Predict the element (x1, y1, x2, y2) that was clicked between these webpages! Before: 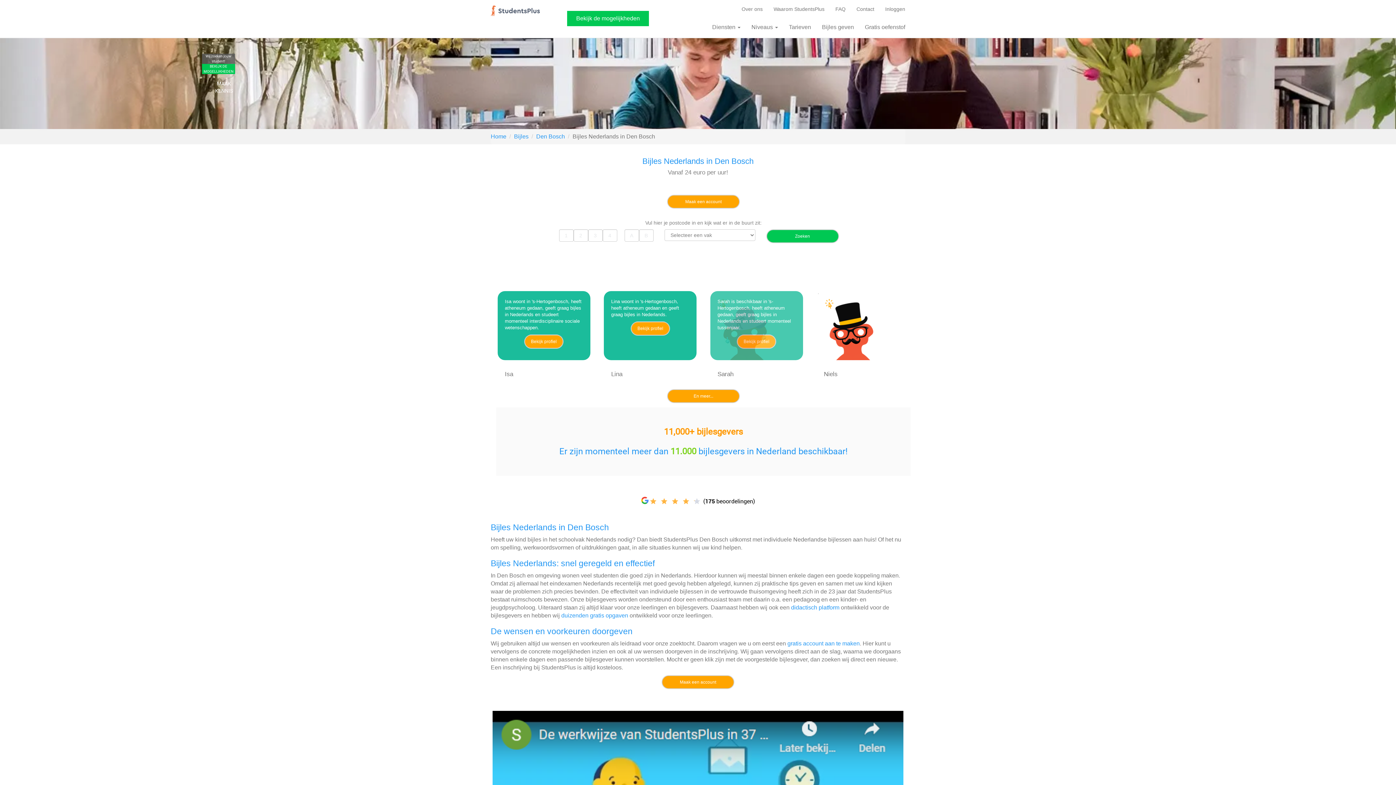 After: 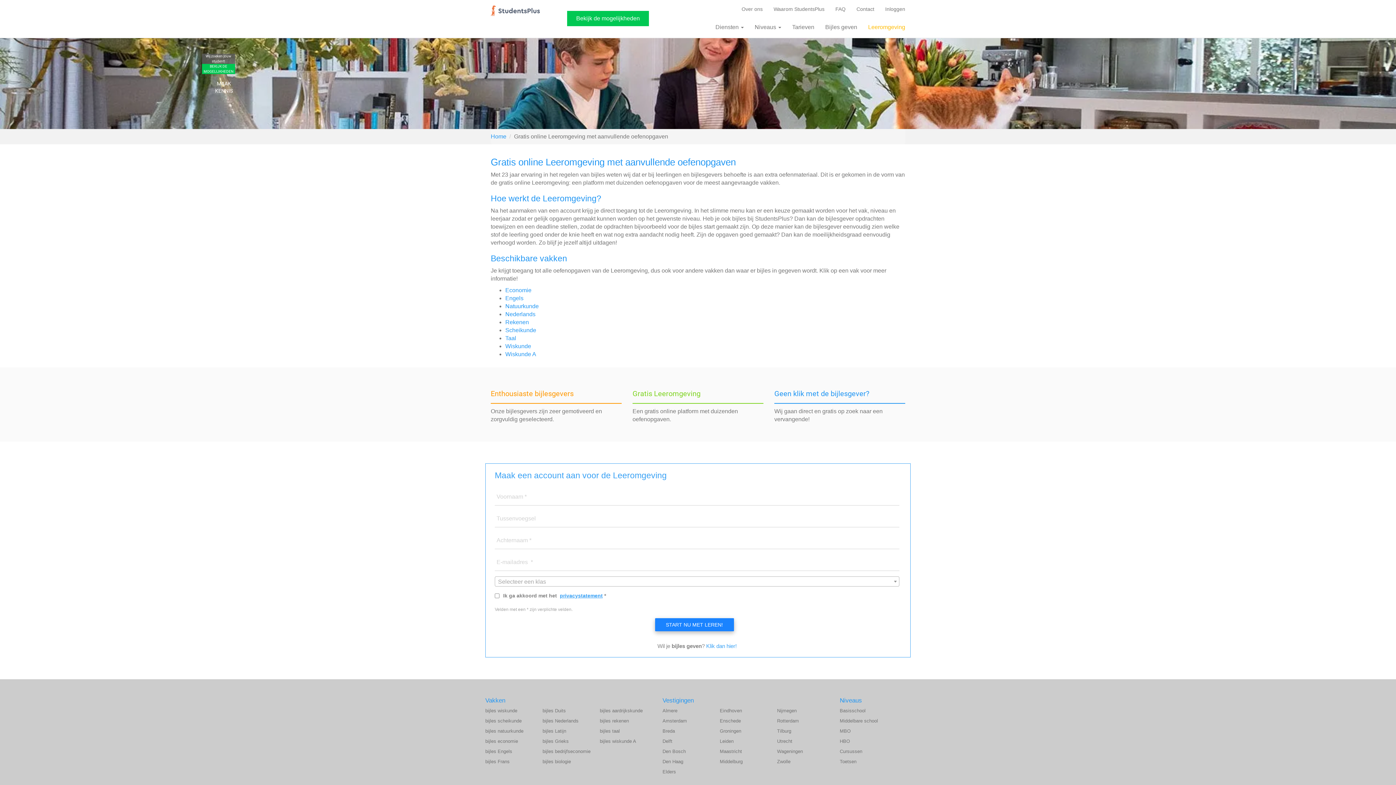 Action: bbox: (859, 18, 910, 36) label: Gratis oefenstof